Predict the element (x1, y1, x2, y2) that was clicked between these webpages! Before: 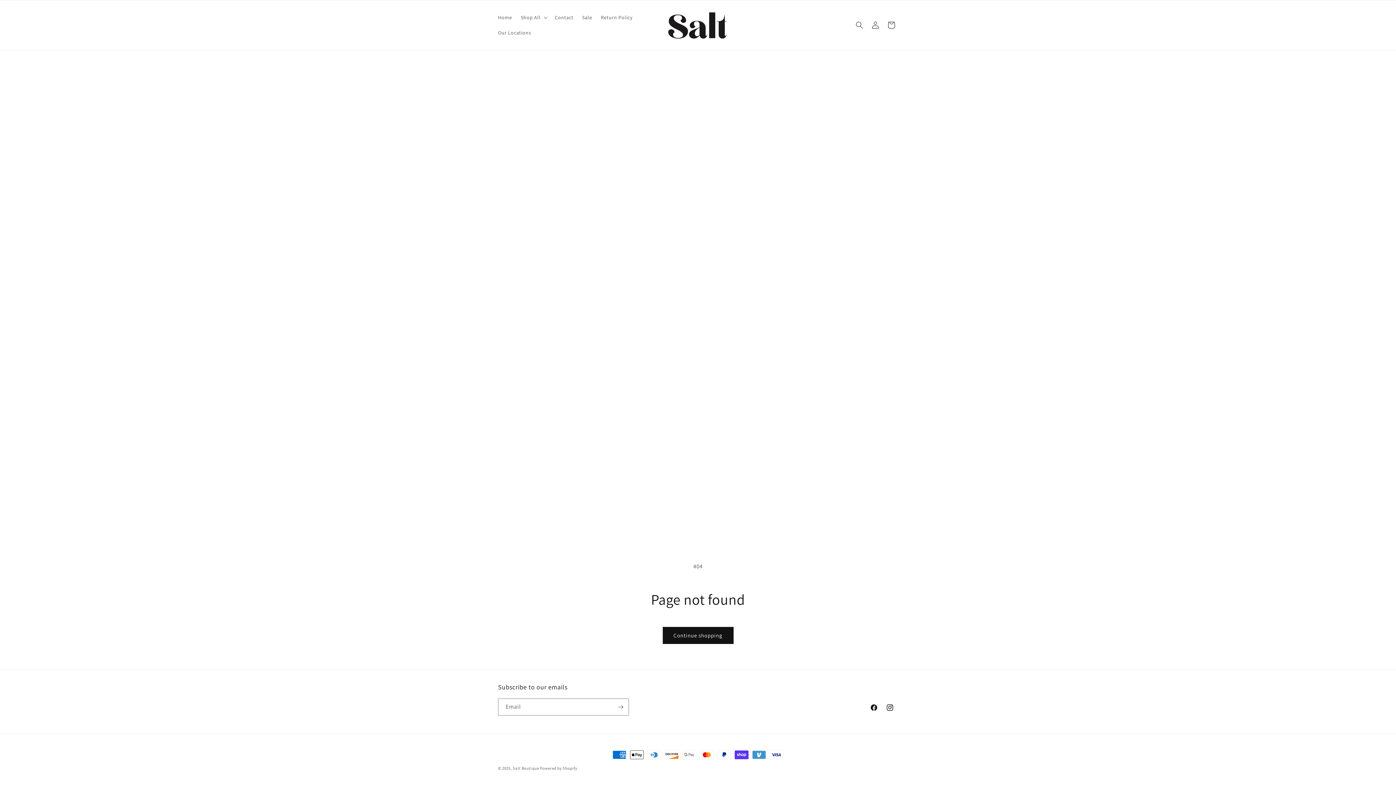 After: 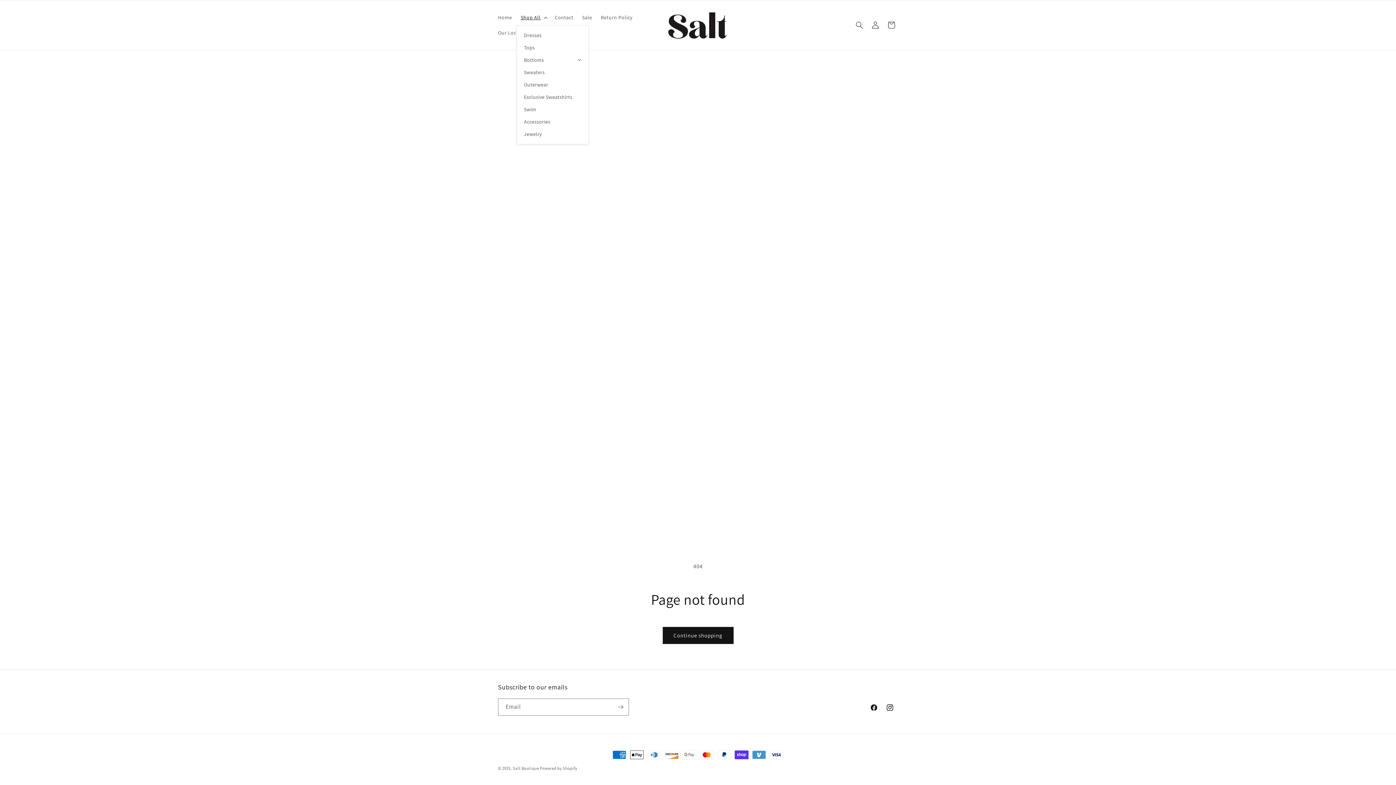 Action: label: Shop All bbox: (516, 9, 550, 25)